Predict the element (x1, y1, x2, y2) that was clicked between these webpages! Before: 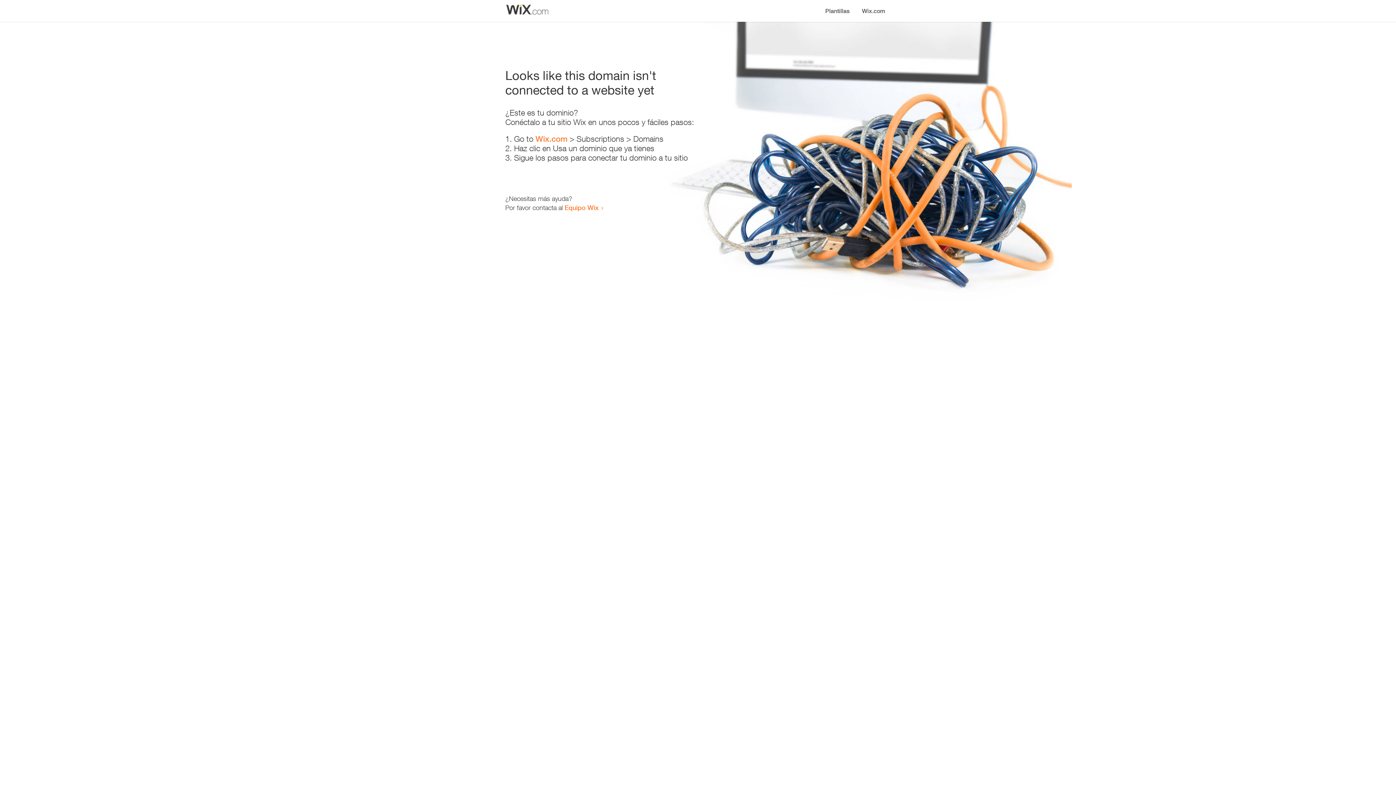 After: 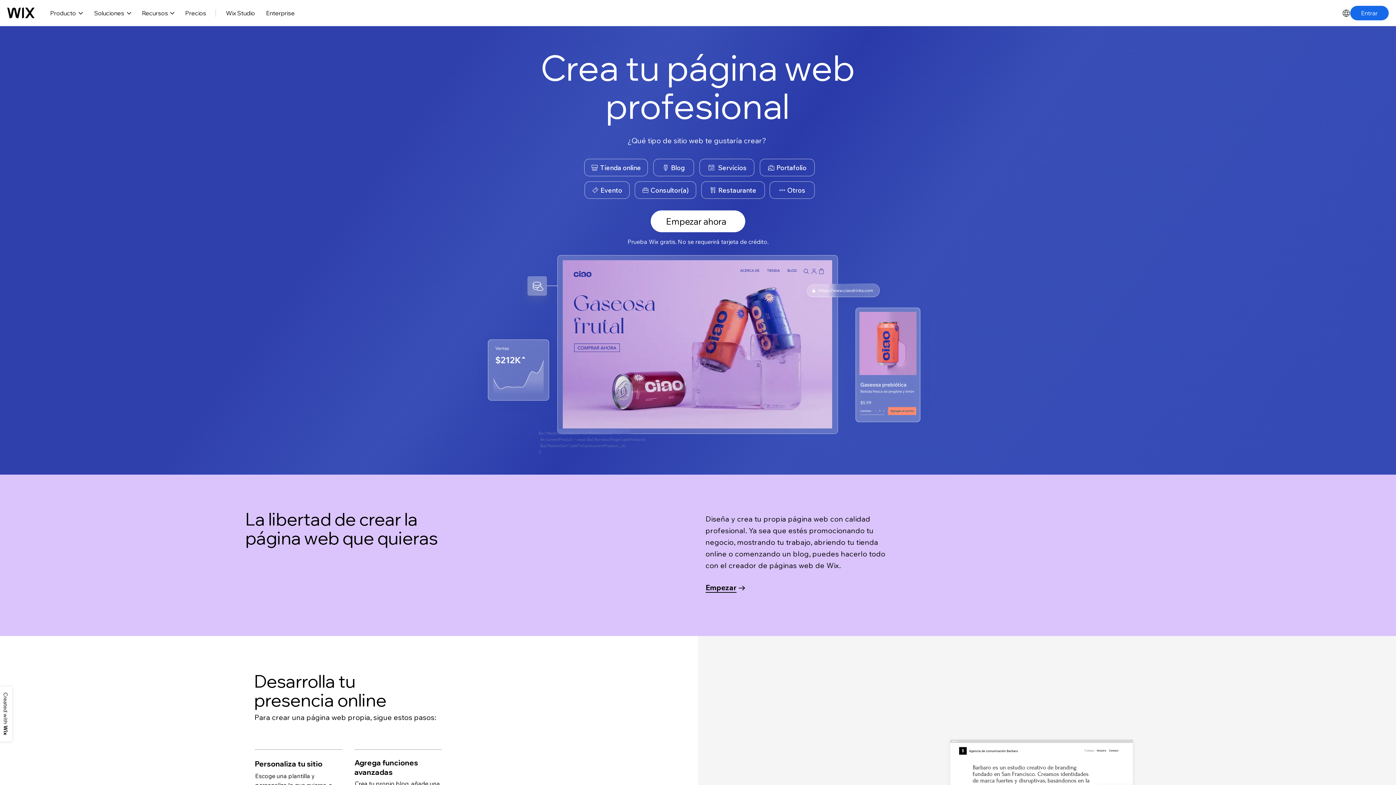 Action: label: Wix.com bbox: (856, 0, 890, 14)